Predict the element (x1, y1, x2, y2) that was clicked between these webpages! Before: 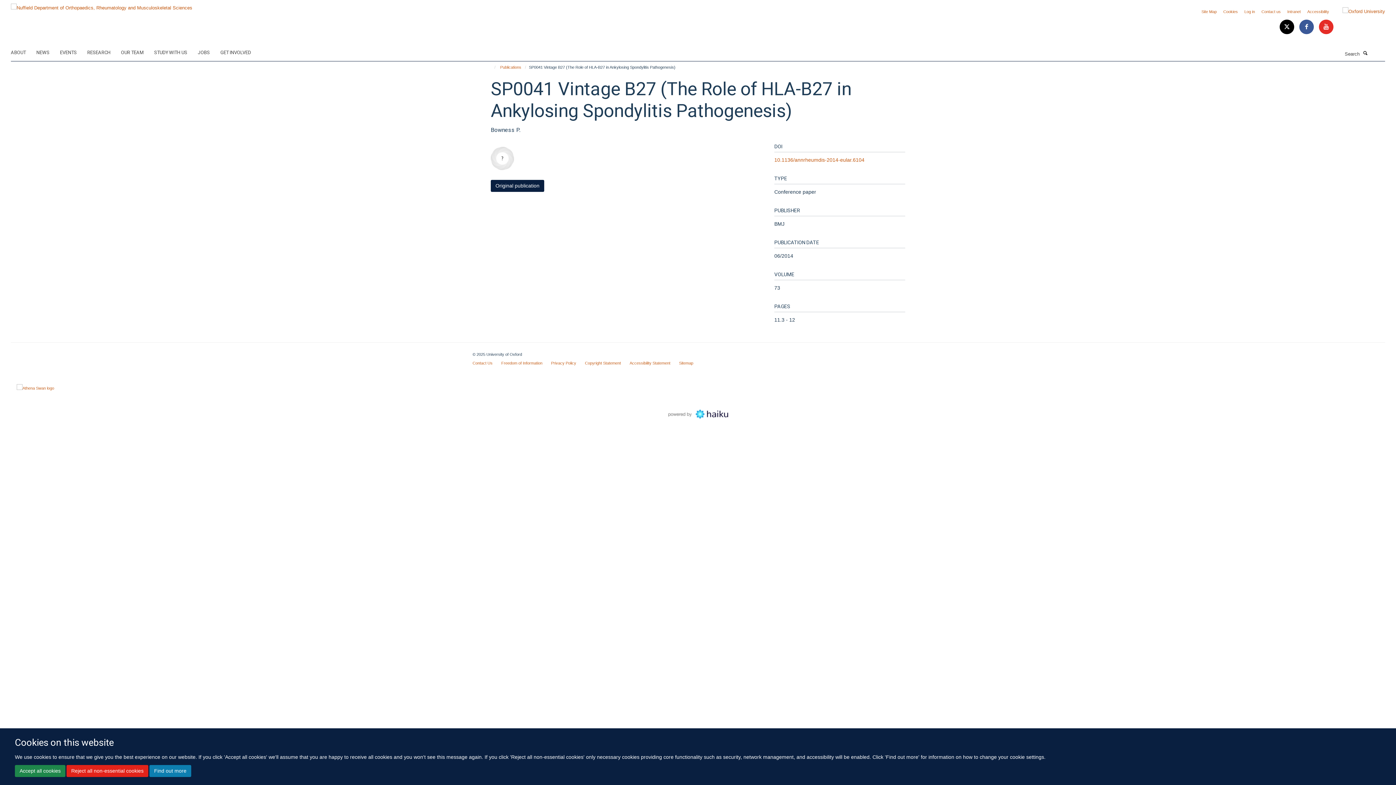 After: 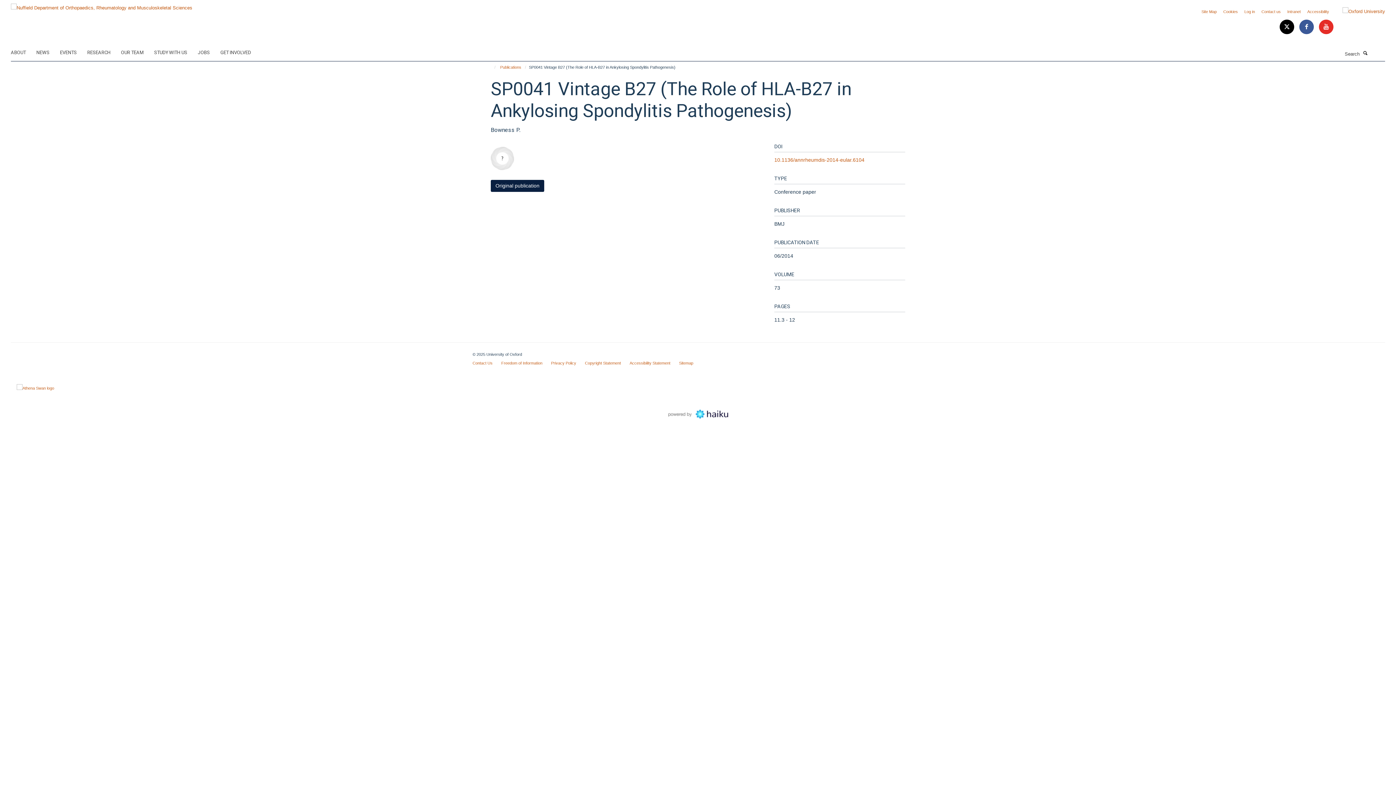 Action: bbox: (14, 765, 65, 777) label: Accept all cookies